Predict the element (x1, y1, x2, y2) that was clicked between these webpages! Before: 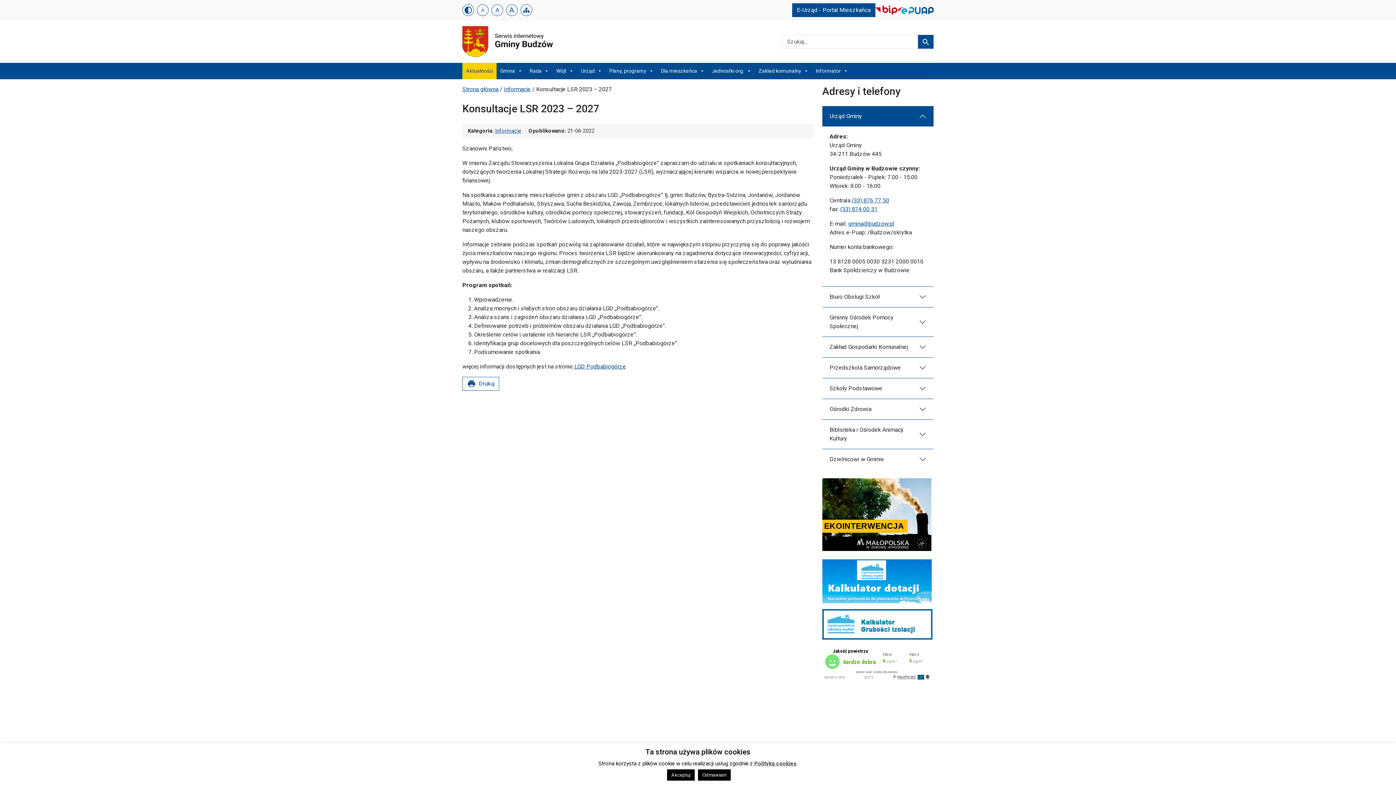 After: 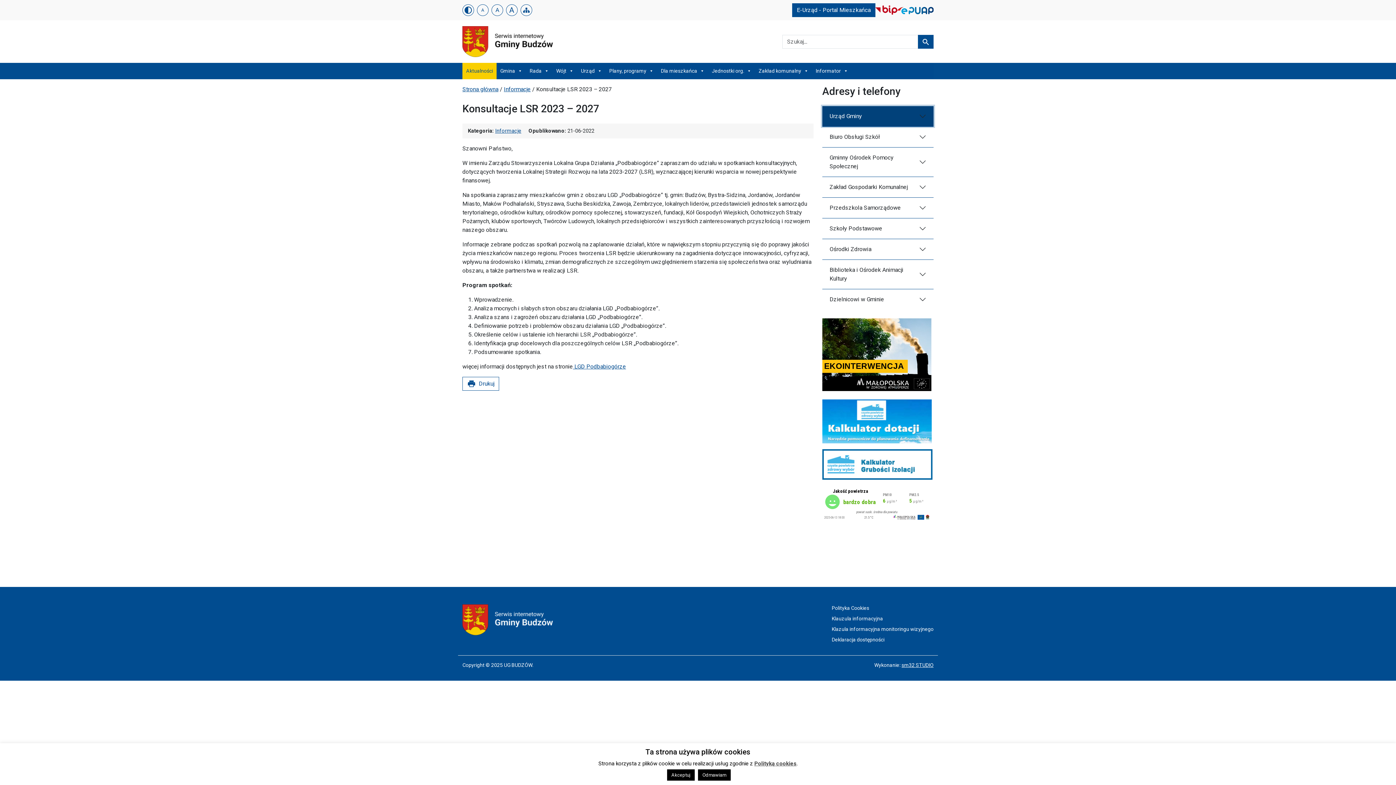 Action: bbox: (822, 106, 933, 126) label: Urząd Gminy